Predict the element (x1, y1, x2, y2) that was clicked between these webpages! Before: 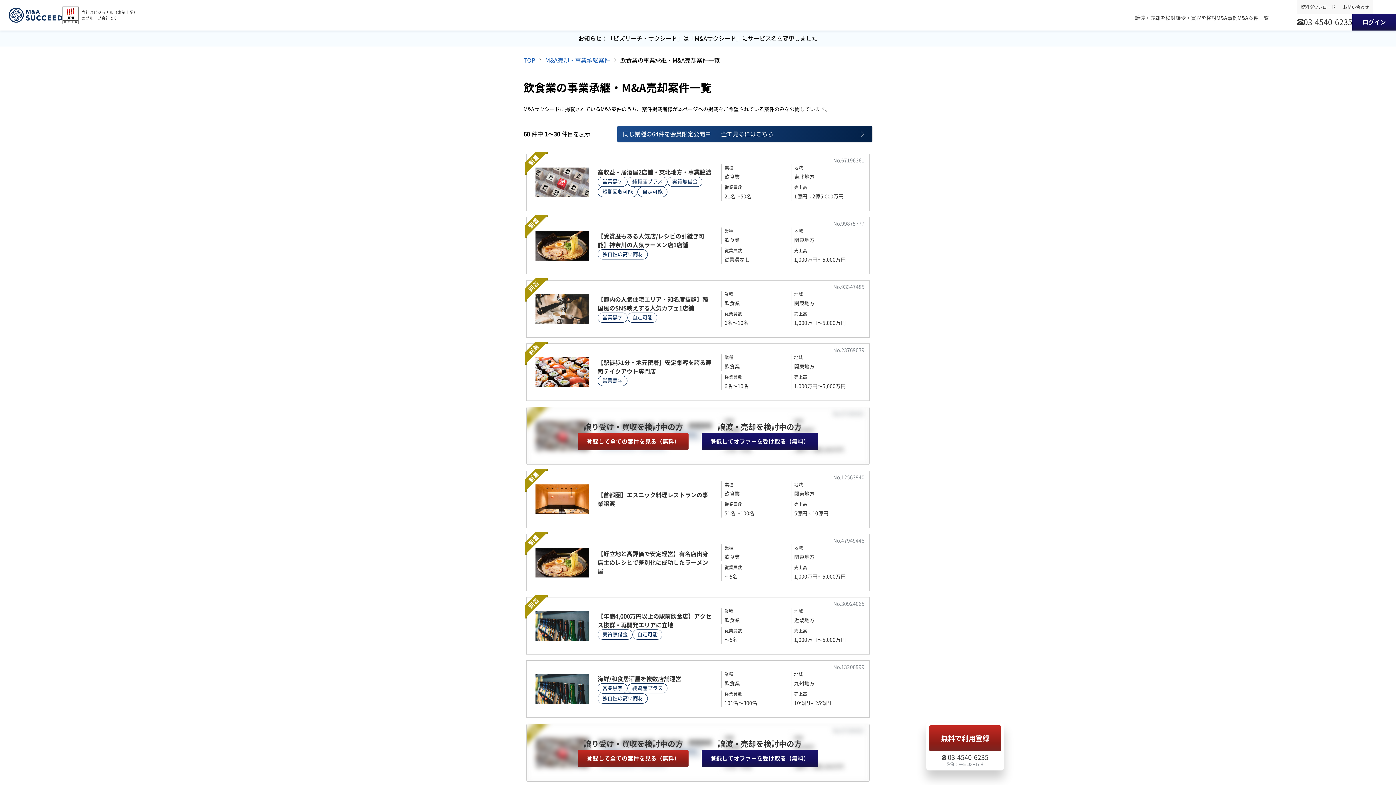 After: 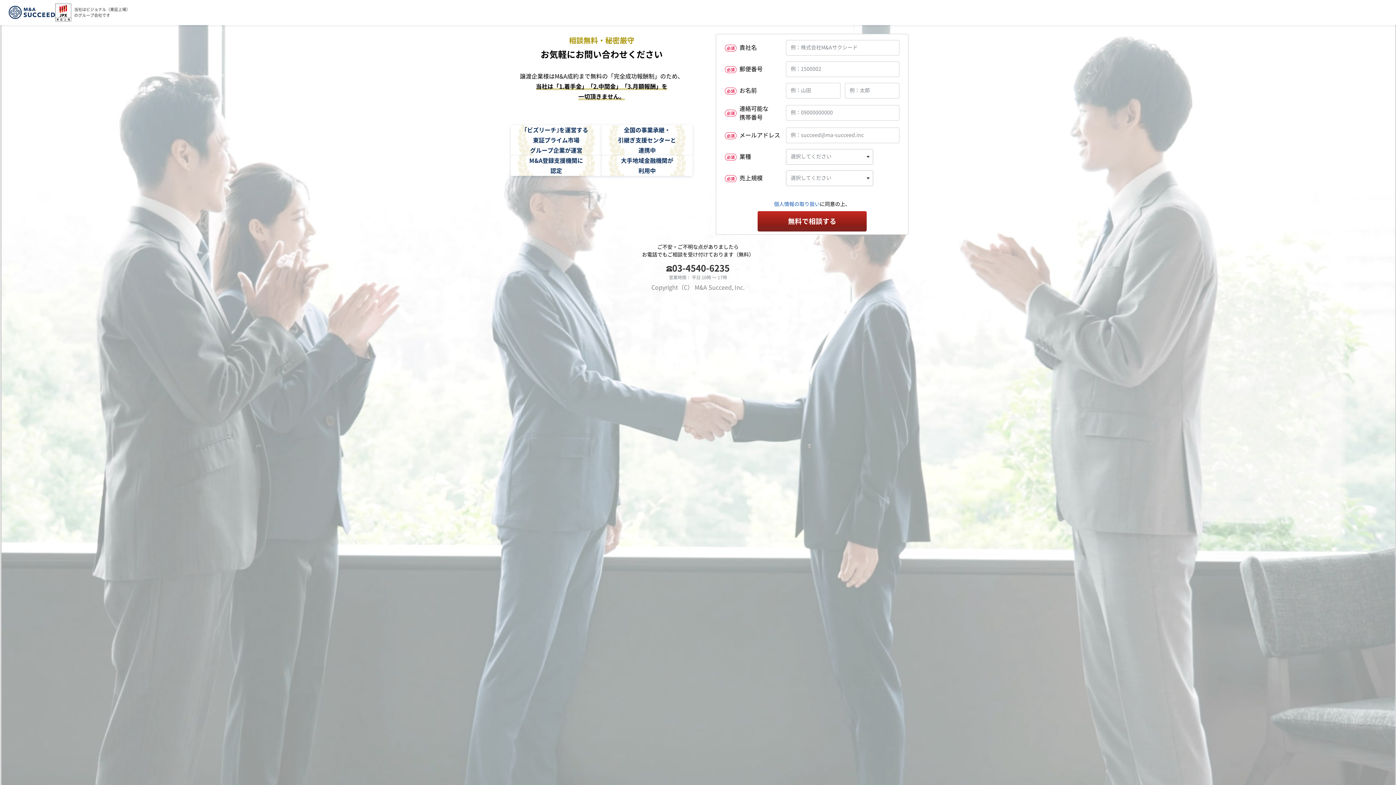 Action: label: 登録してオファーを受け取る（無料） bbox: (701, 432, 818, 450)